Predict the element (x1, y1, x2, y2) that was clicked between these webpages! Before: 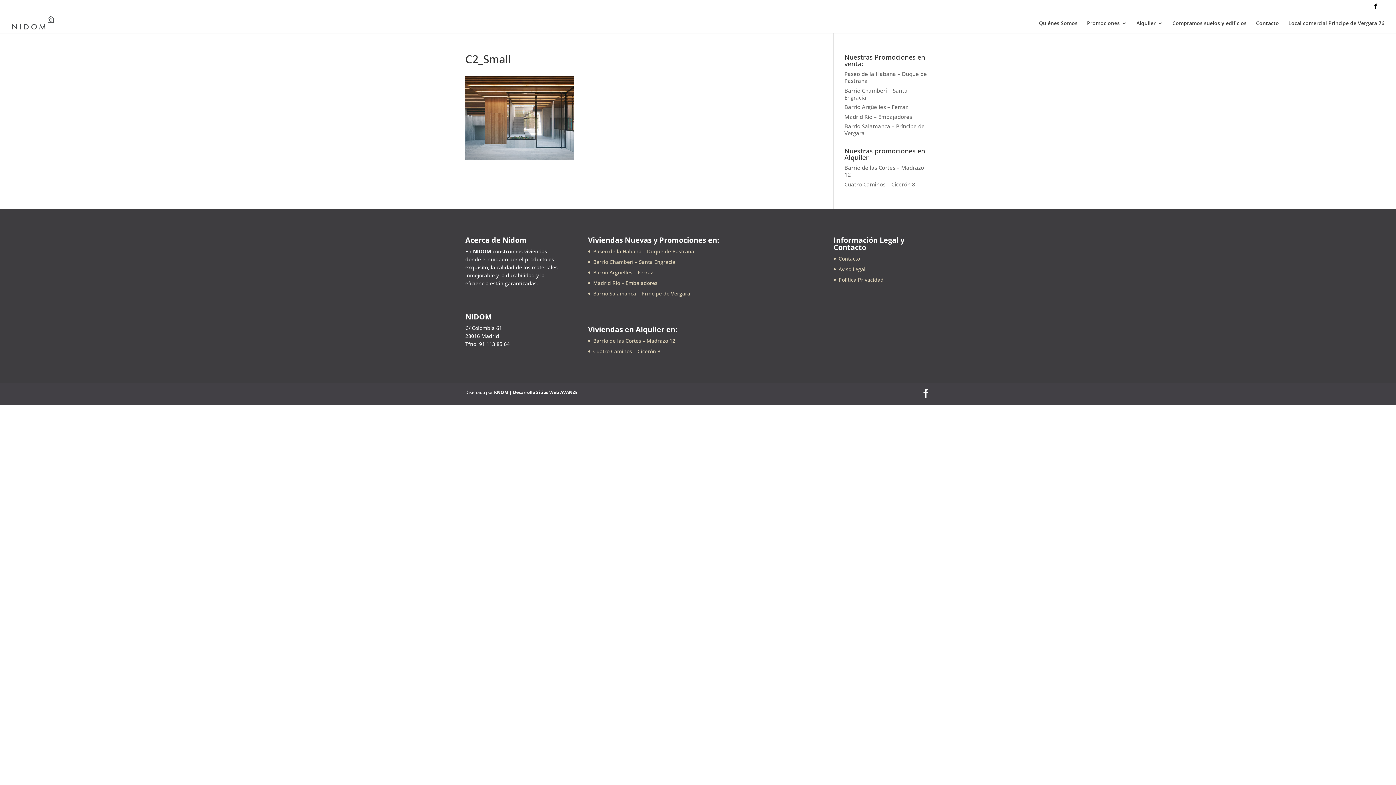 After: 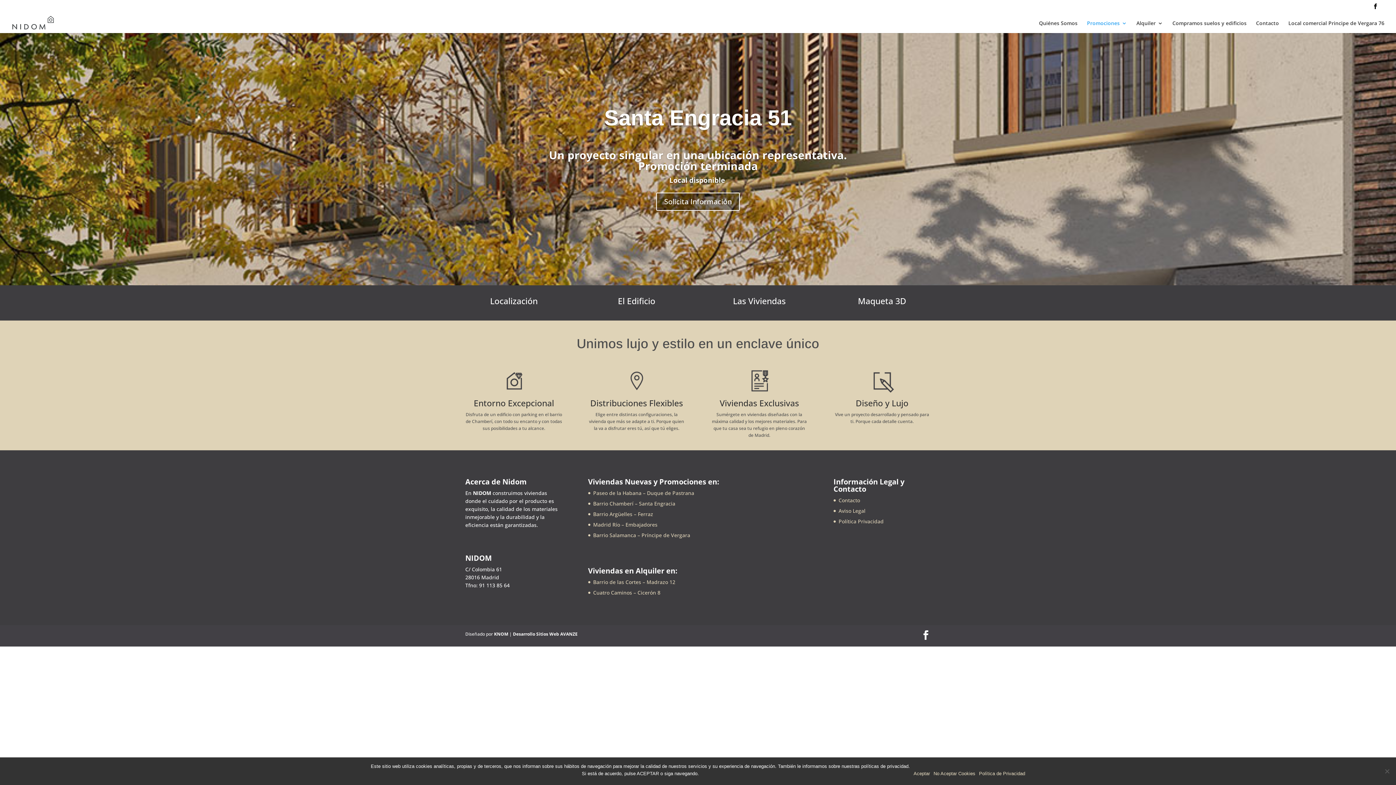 Action: bbox: (593, 258, 675, 265) label: Barrio Chamberí – Santa Engracia